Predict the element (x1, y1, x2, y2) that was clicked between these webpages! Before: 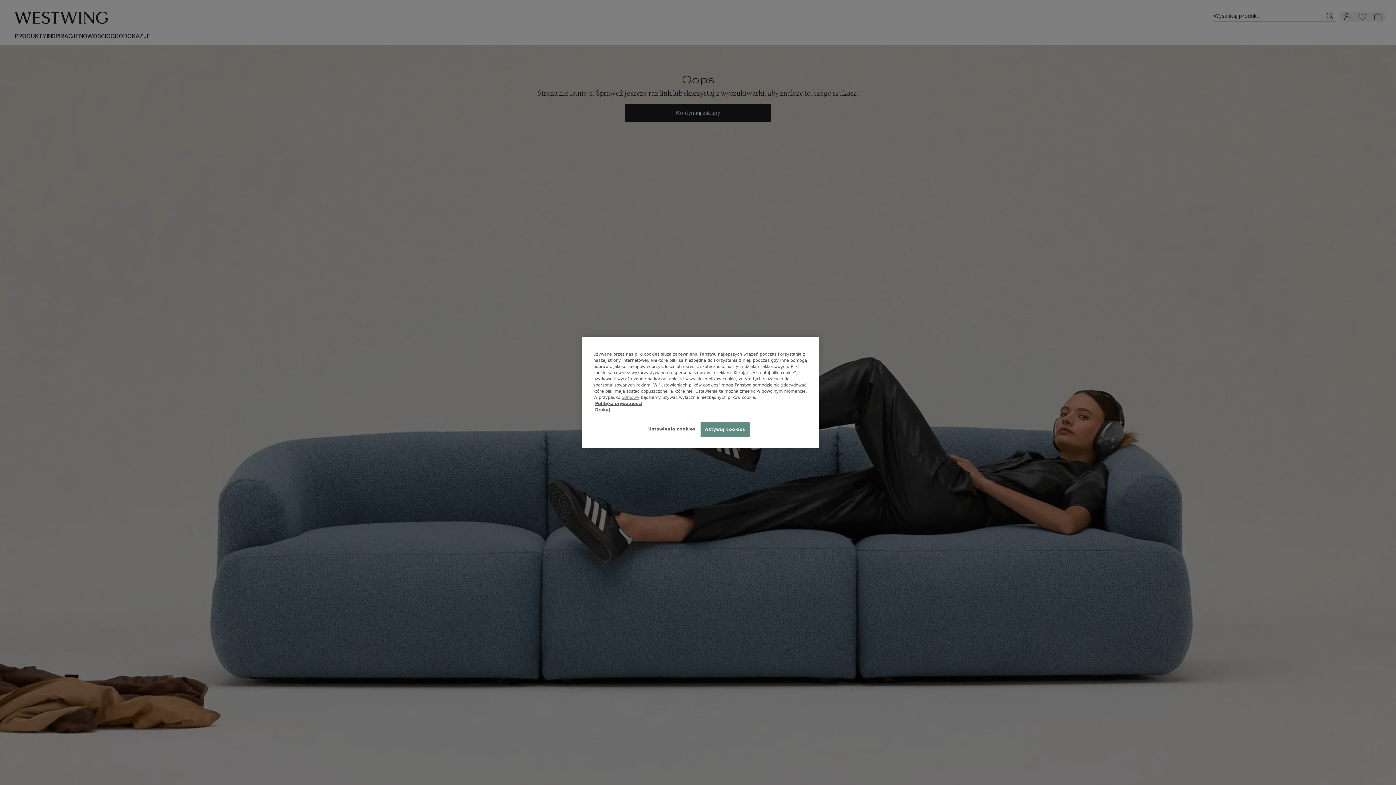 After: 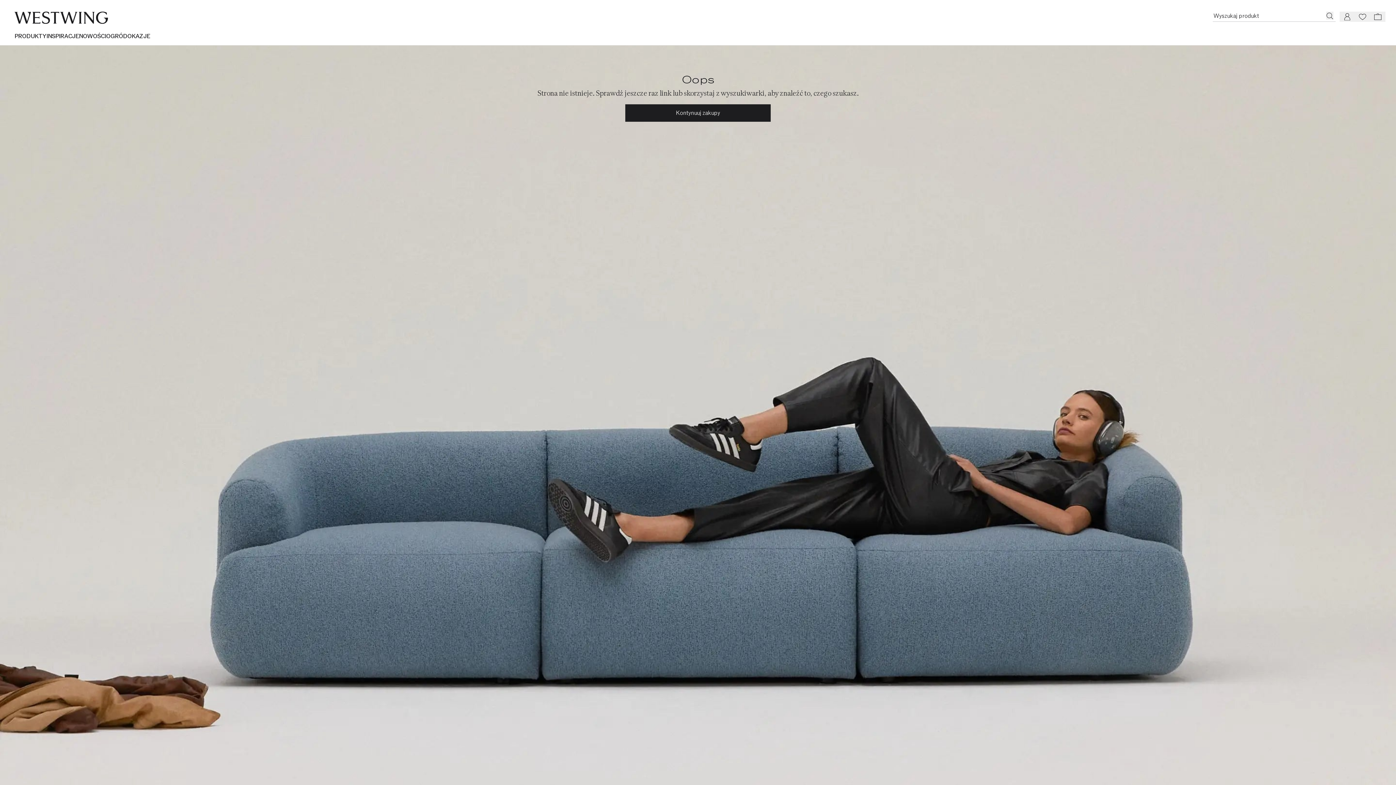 Action: label: Aktywuj cookies bbox: (700, 422, 749, 437)